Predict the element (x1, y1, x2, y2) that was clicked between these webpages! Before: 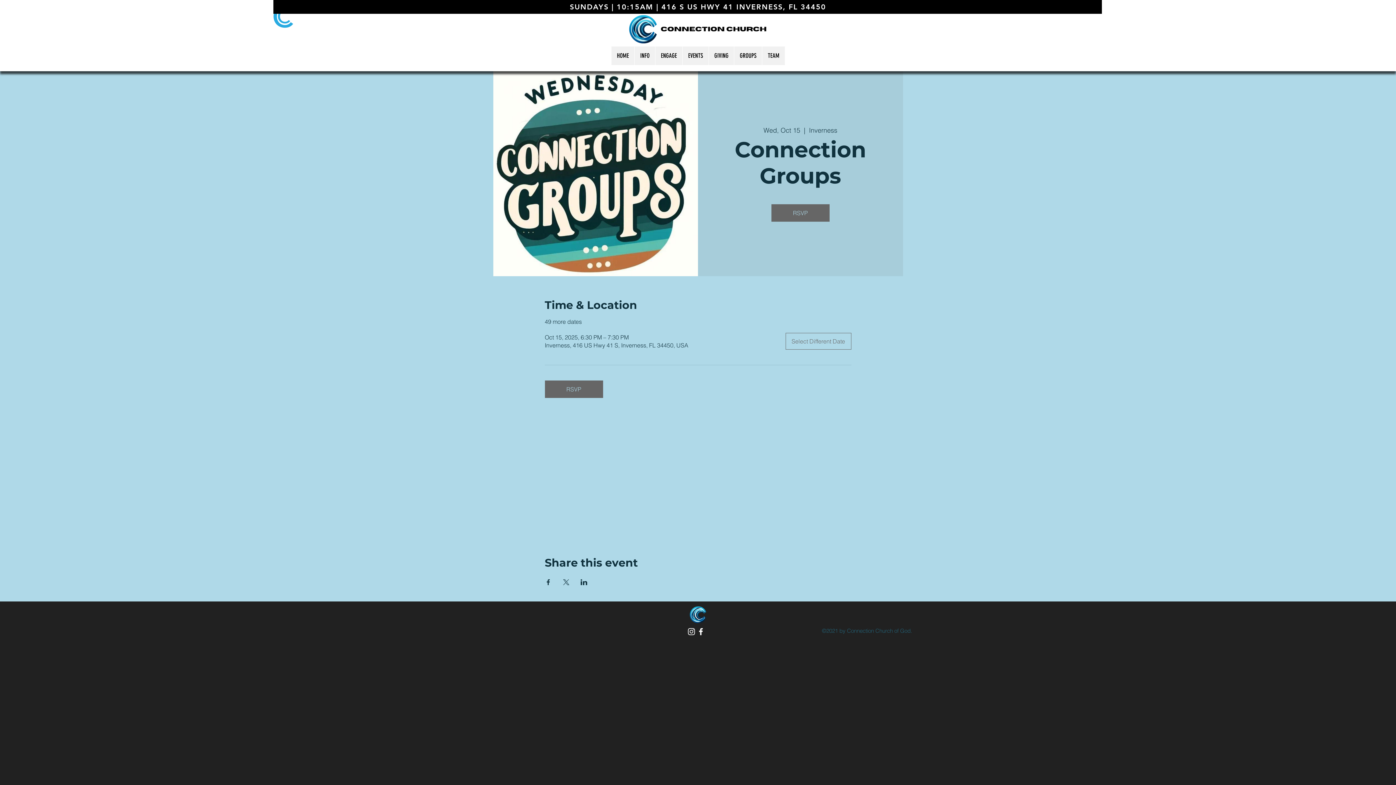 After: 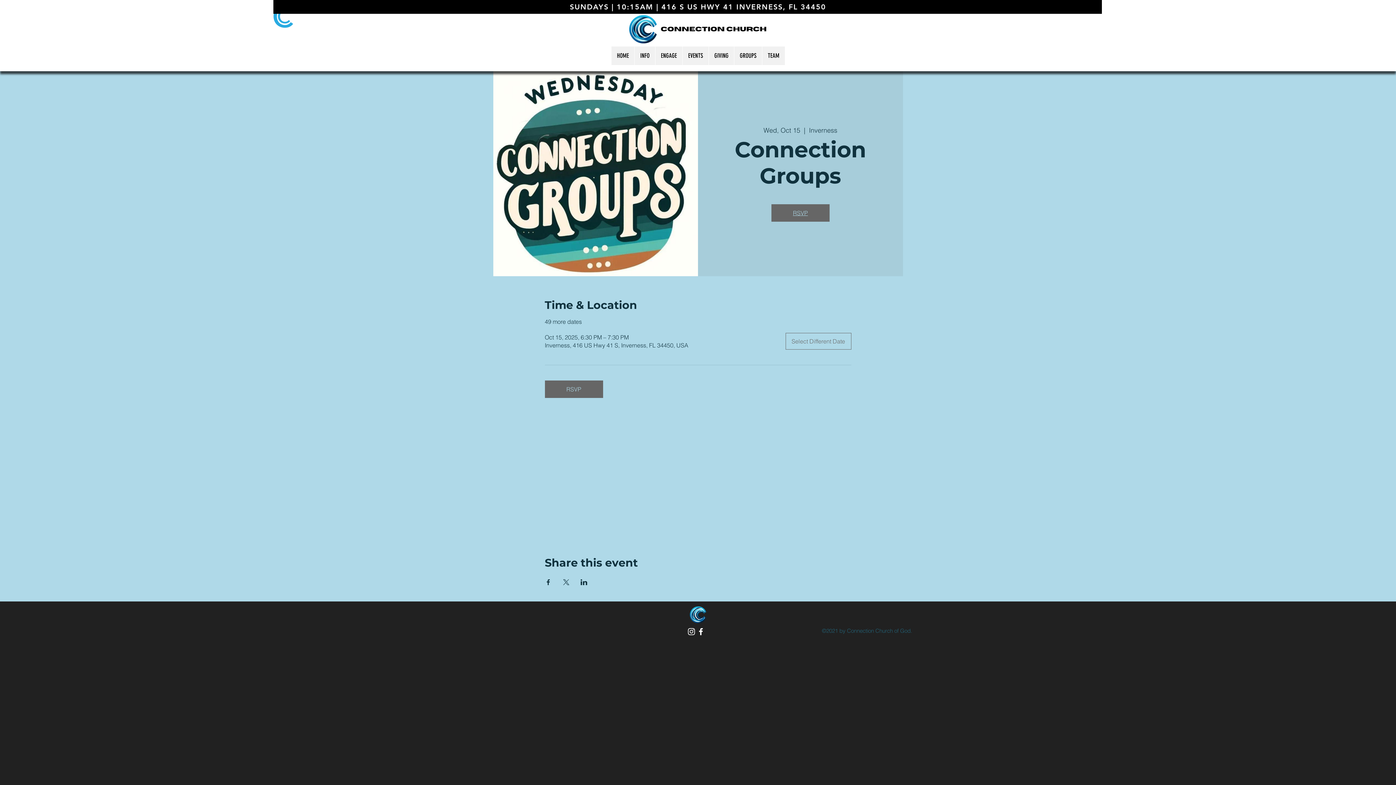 Action: label: RSVP bbox: (771, 204, 829, 221)